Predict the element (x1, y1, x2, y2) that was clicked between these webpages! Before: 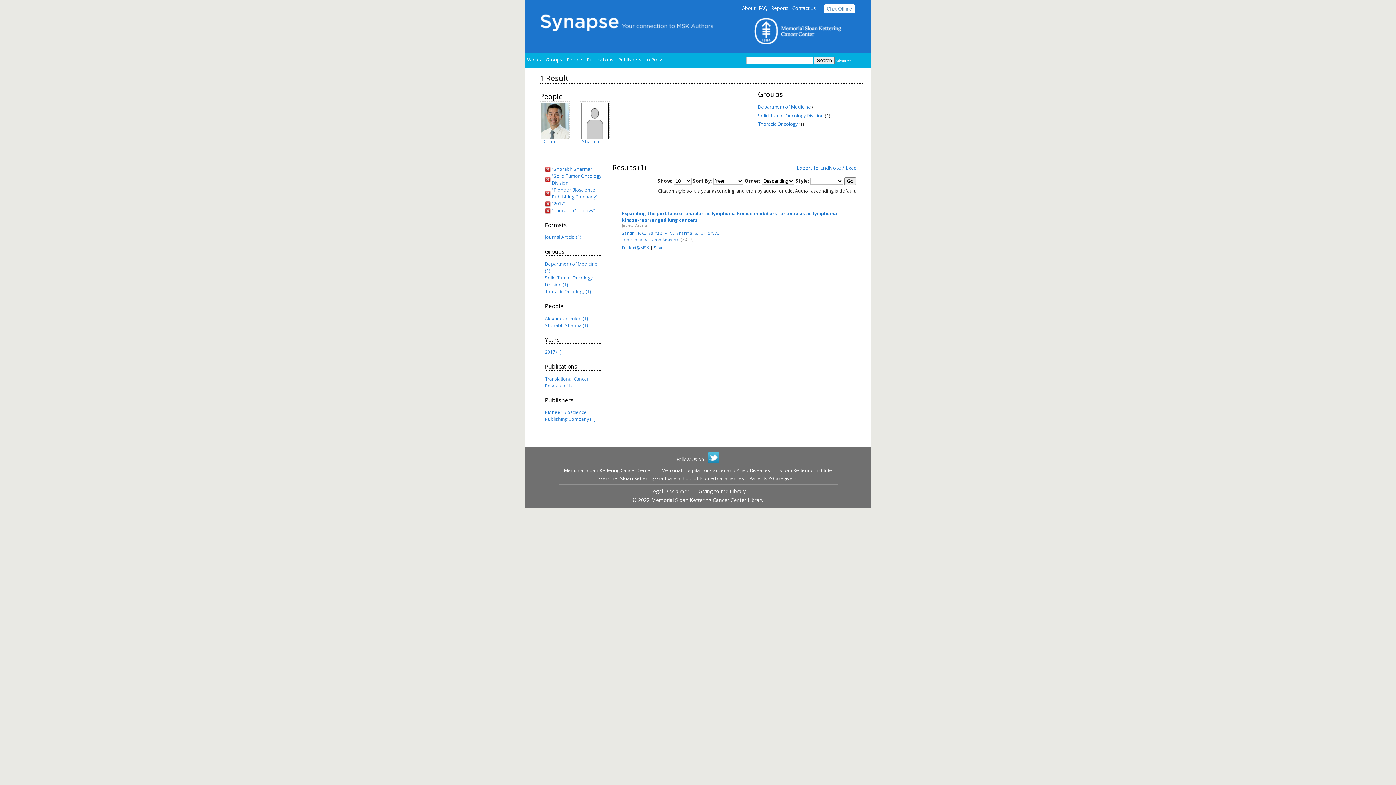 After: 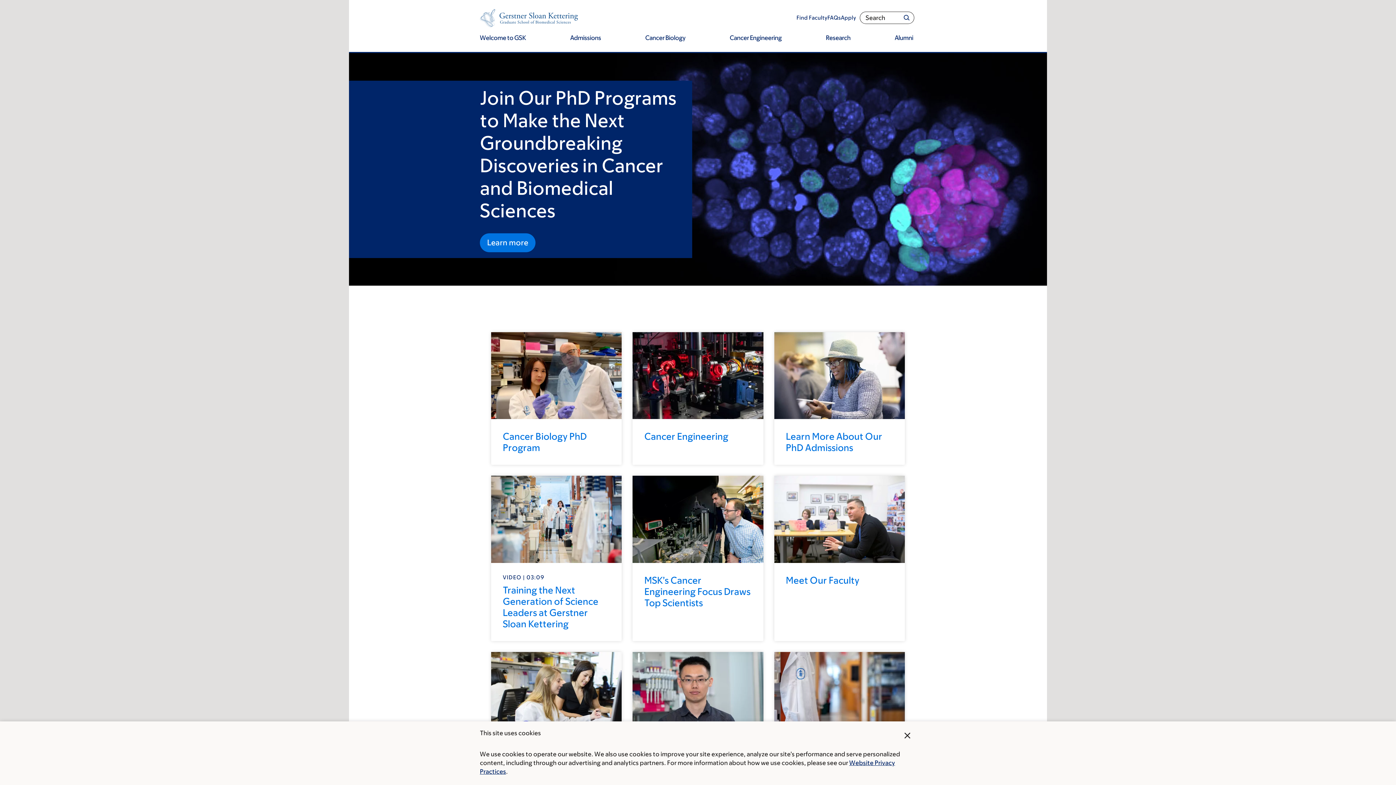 Action: bbox: (599, 475, 744, 481) label: Gerstner Sloan Kettering Graduate School of Biomedical Sciences